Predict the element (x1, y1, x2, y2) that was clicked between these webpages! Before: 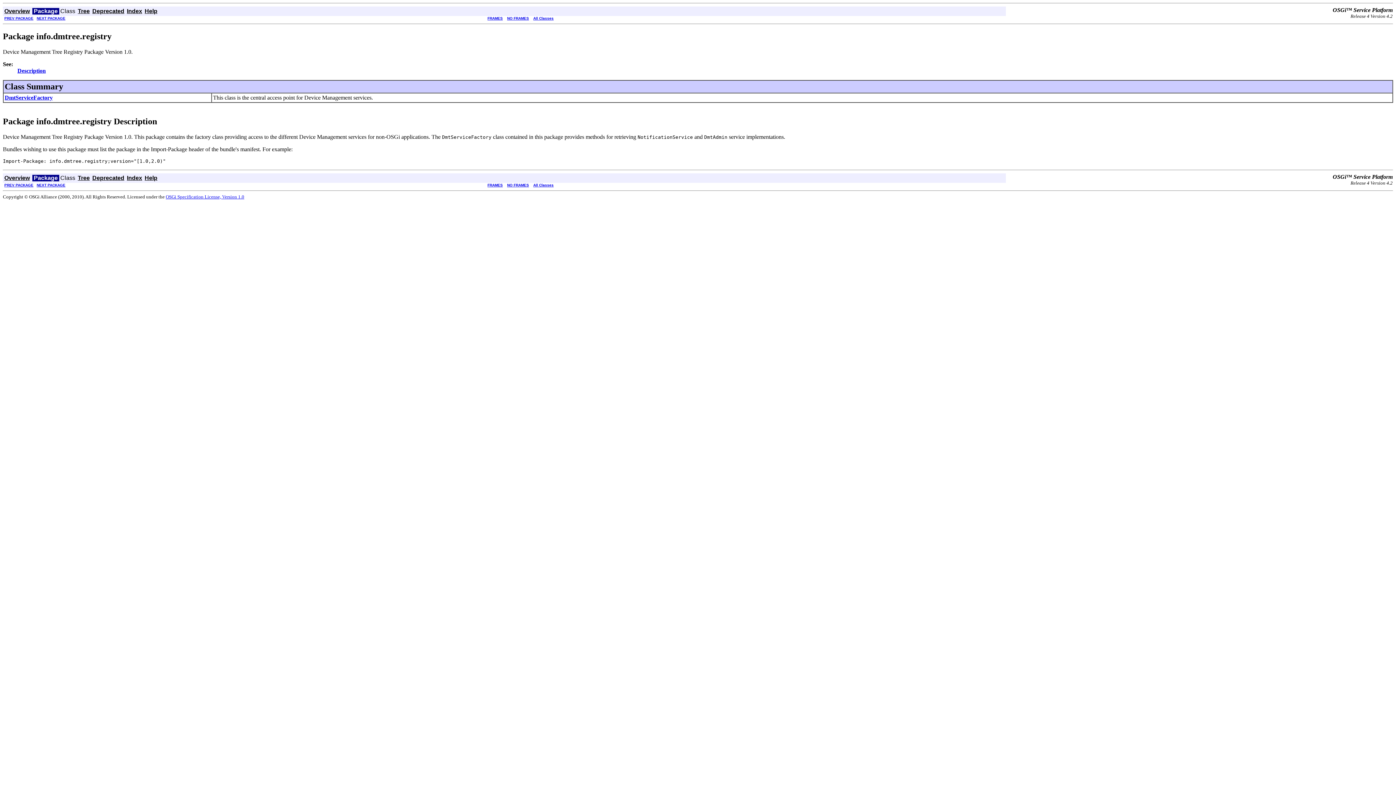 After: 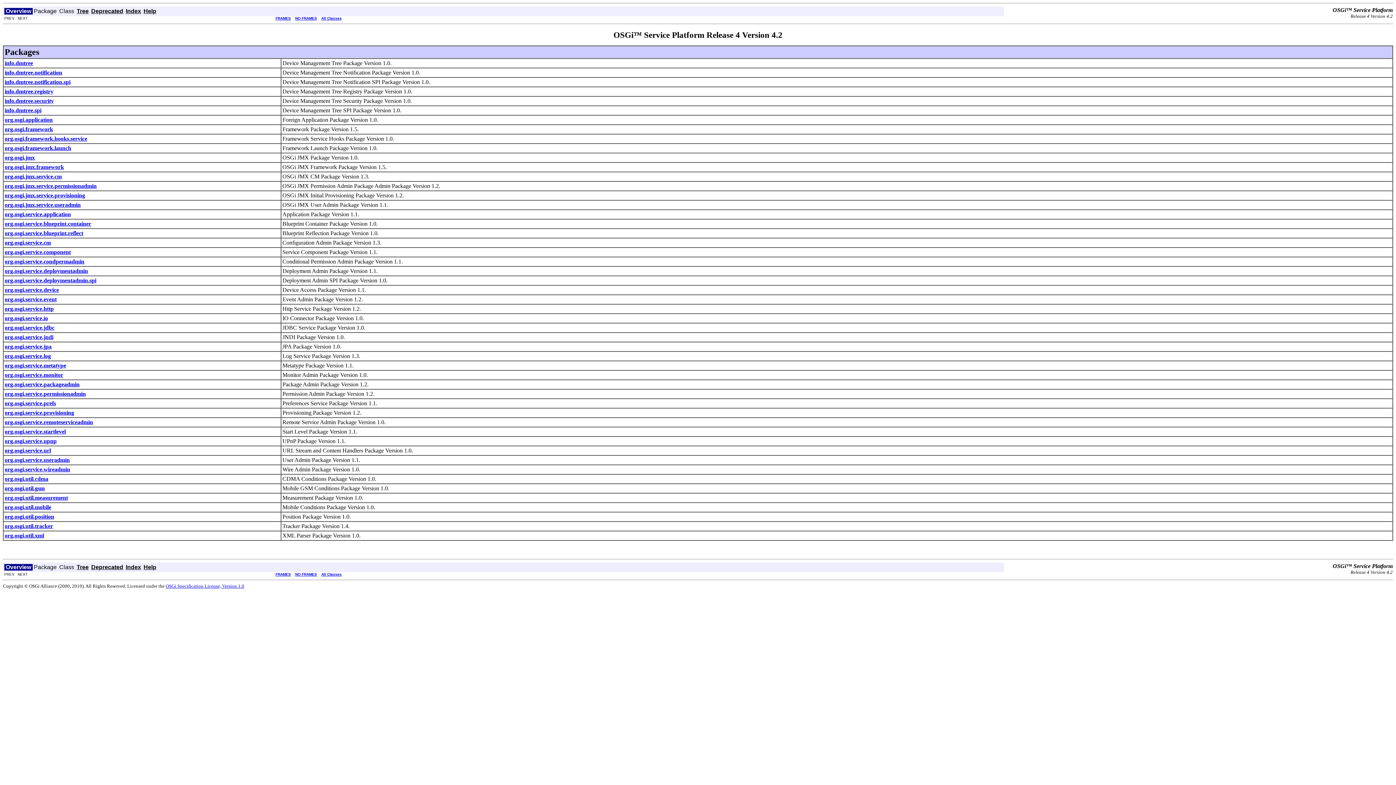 Action: bbox: (4, 8, 29, 14) label: Overview